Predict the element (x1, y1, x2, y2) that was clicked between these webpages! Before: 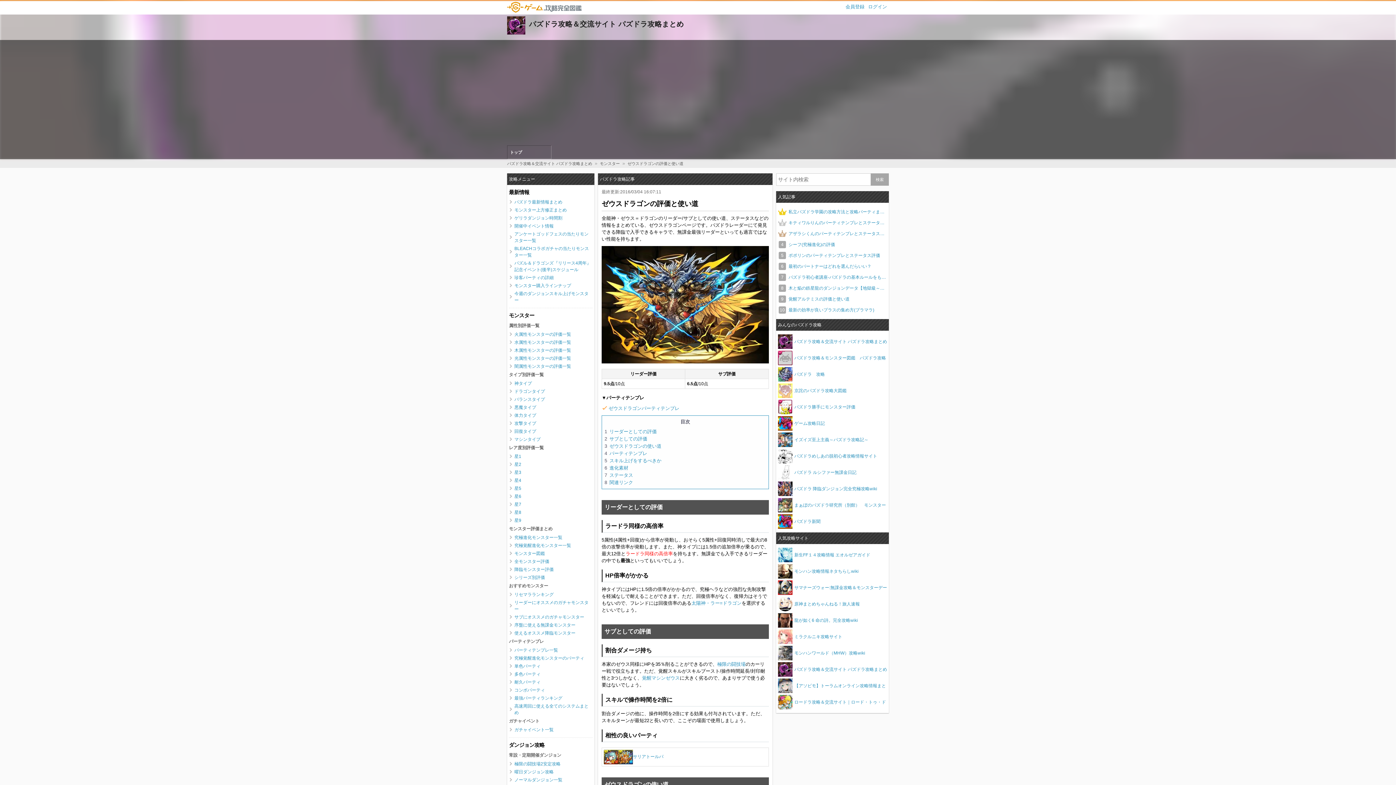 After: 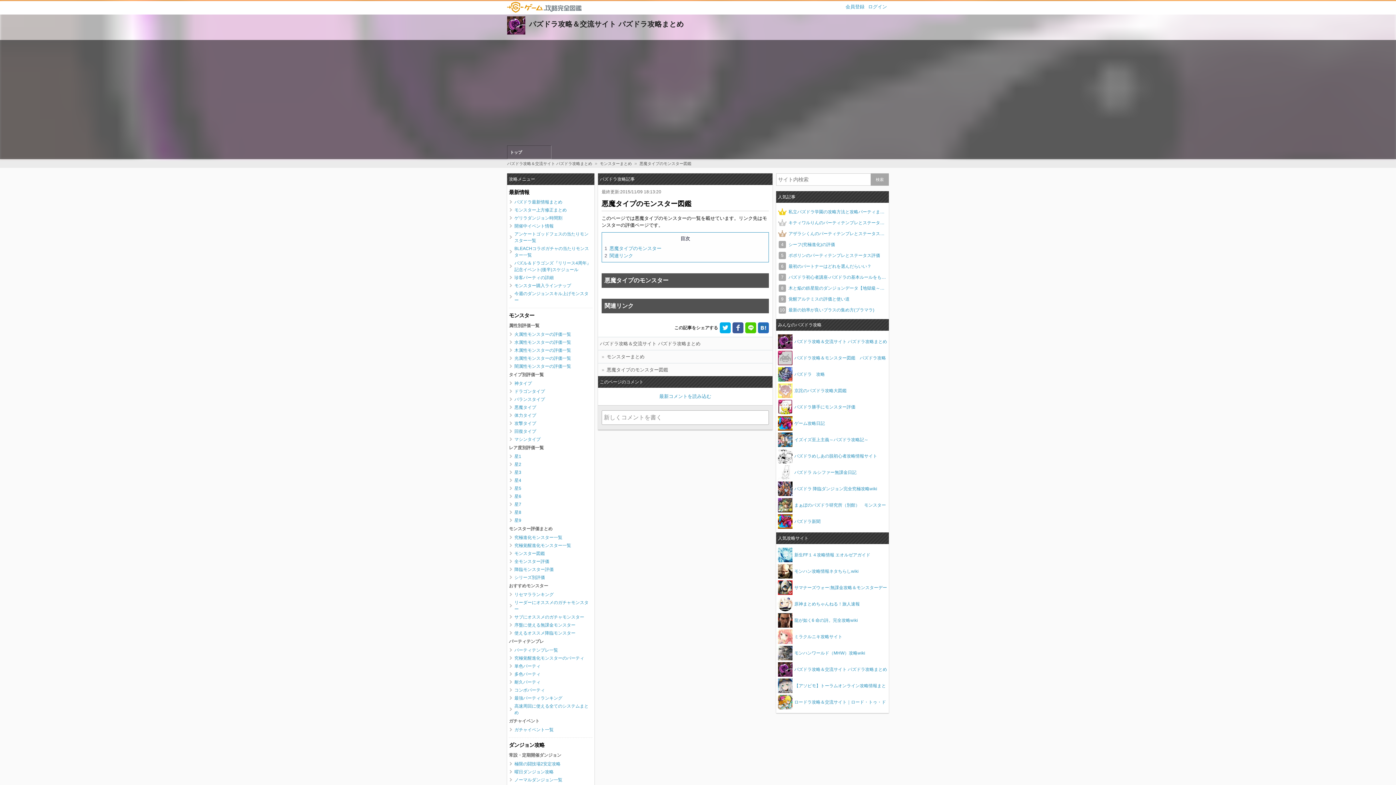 Action: label: 悪魔タイプ bbox: (509, 403, 592, 411)